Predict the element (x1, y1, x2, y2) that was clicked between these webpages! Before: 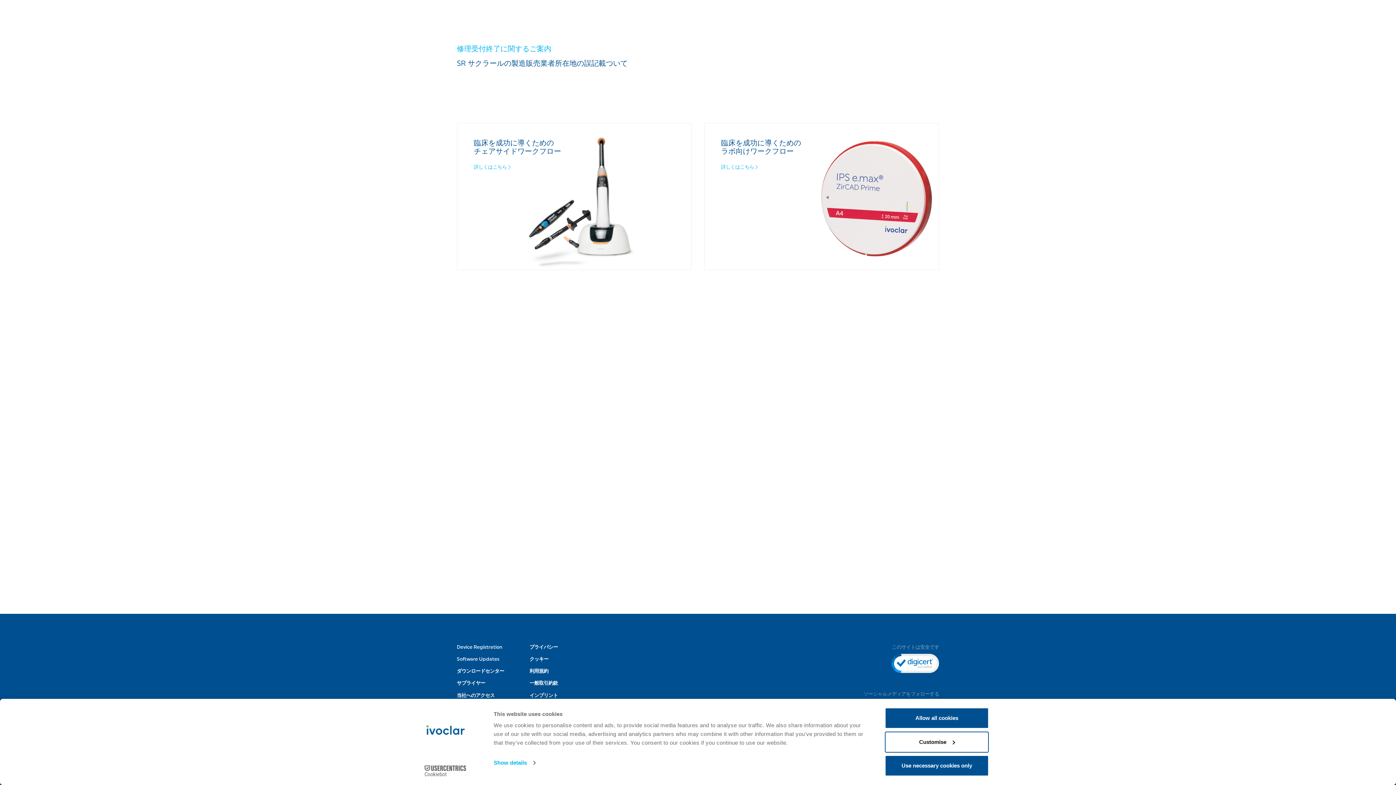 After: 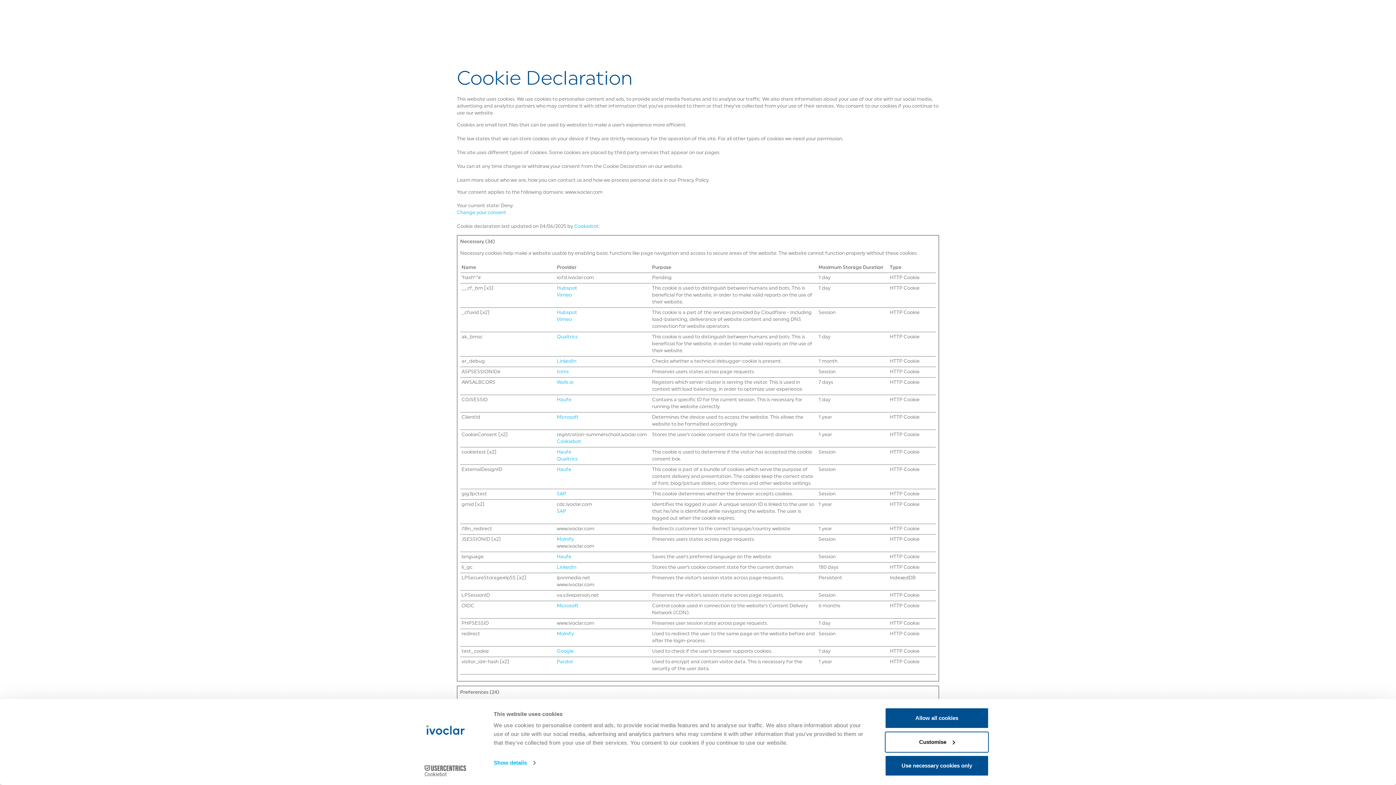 Action: label: クッキー bbox: (529, 657, 548, 662)